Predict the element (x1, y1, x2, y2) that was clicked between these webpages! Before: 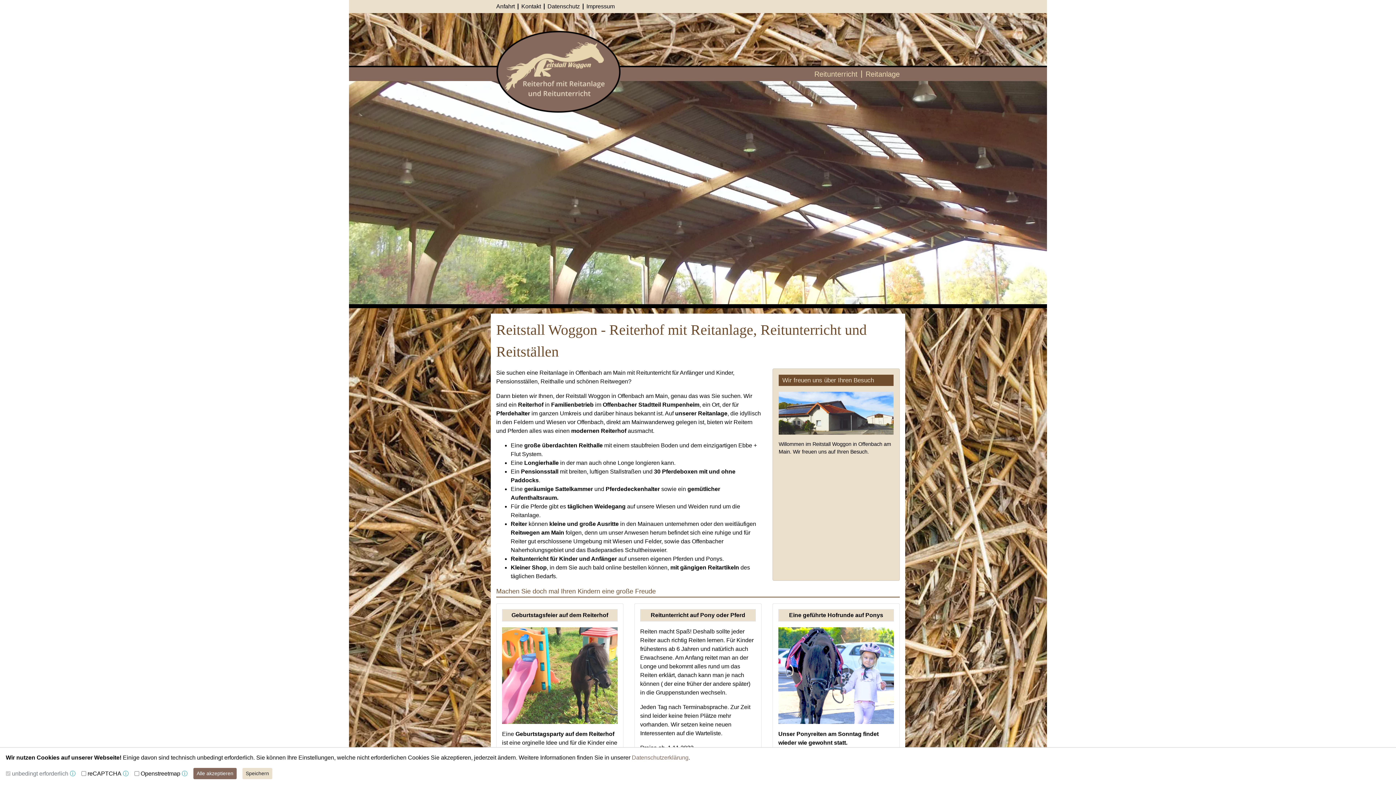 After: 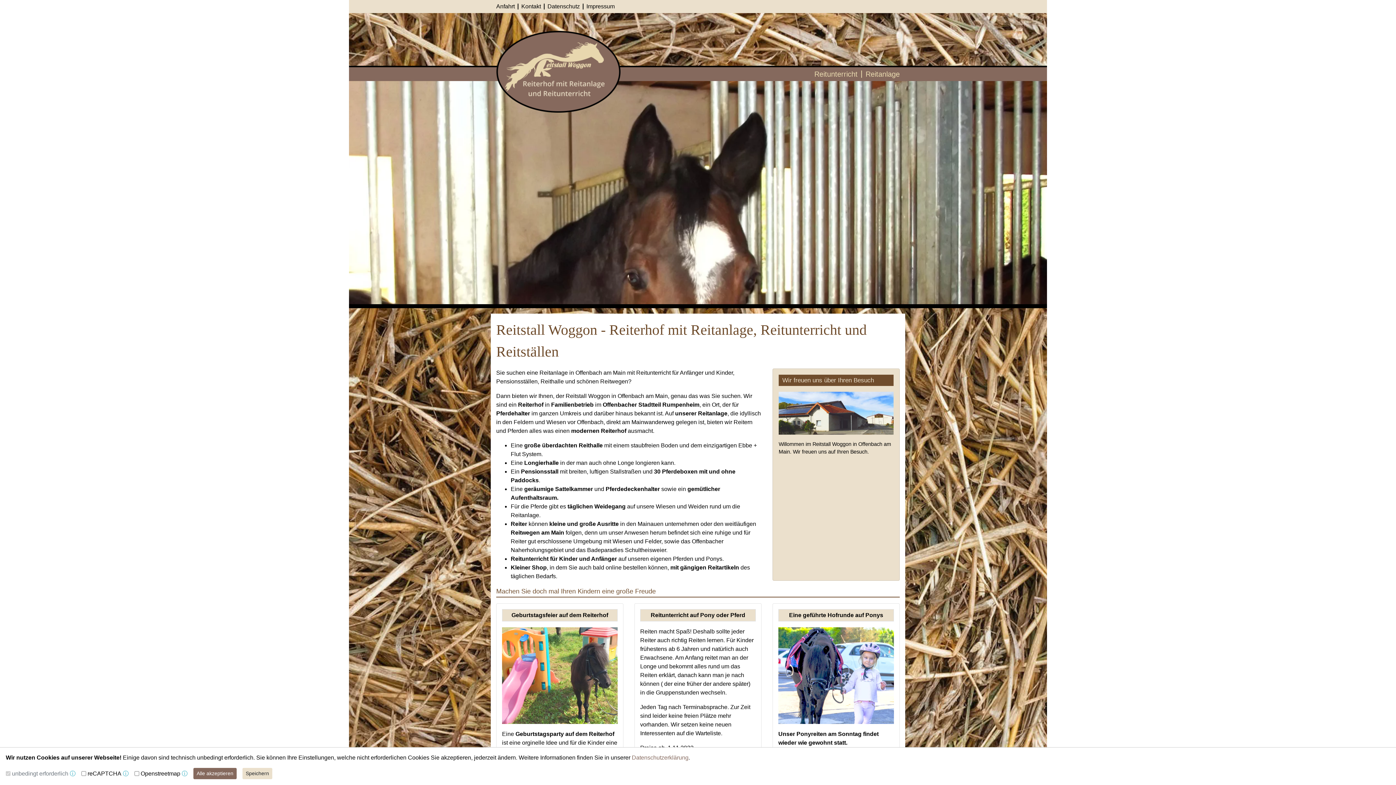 Action: bbox: (496, 30, 620, 112)